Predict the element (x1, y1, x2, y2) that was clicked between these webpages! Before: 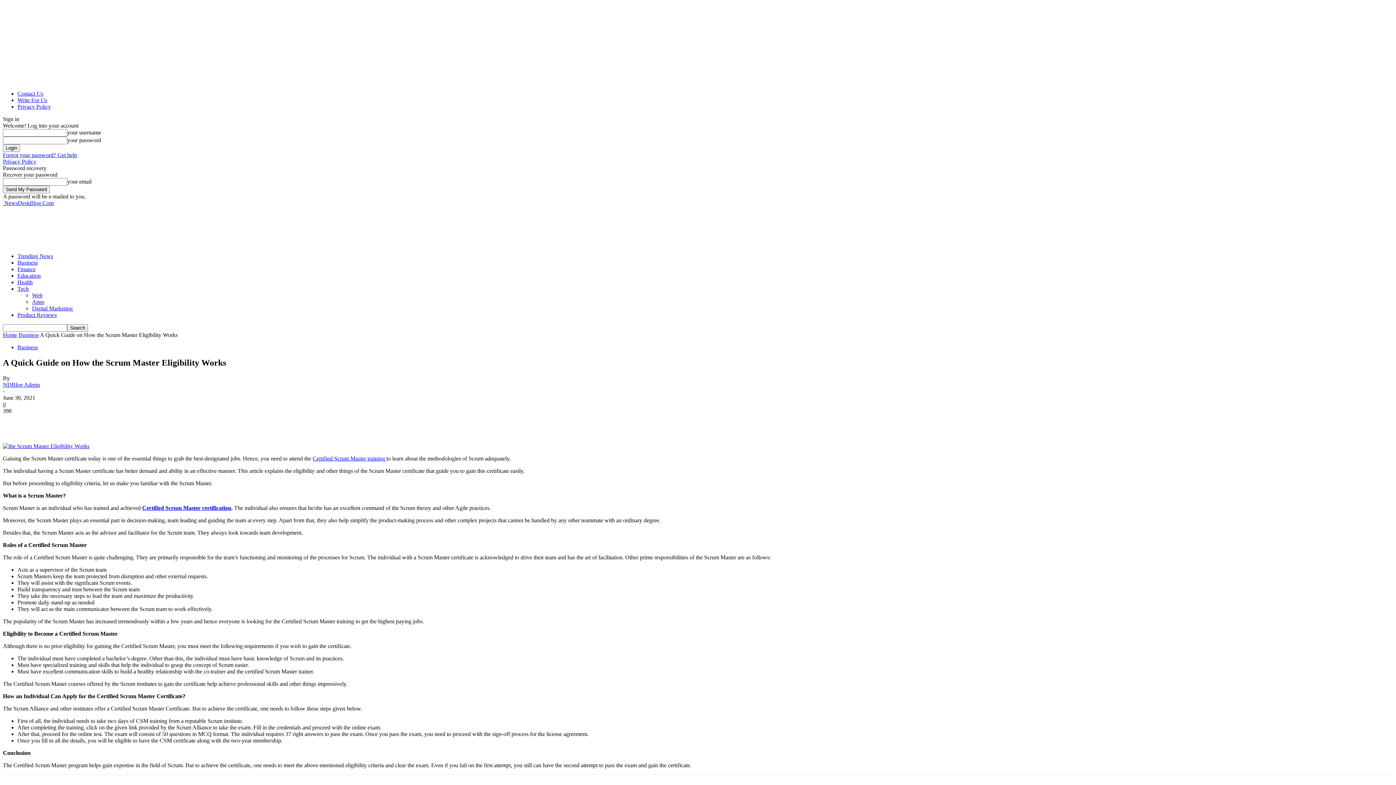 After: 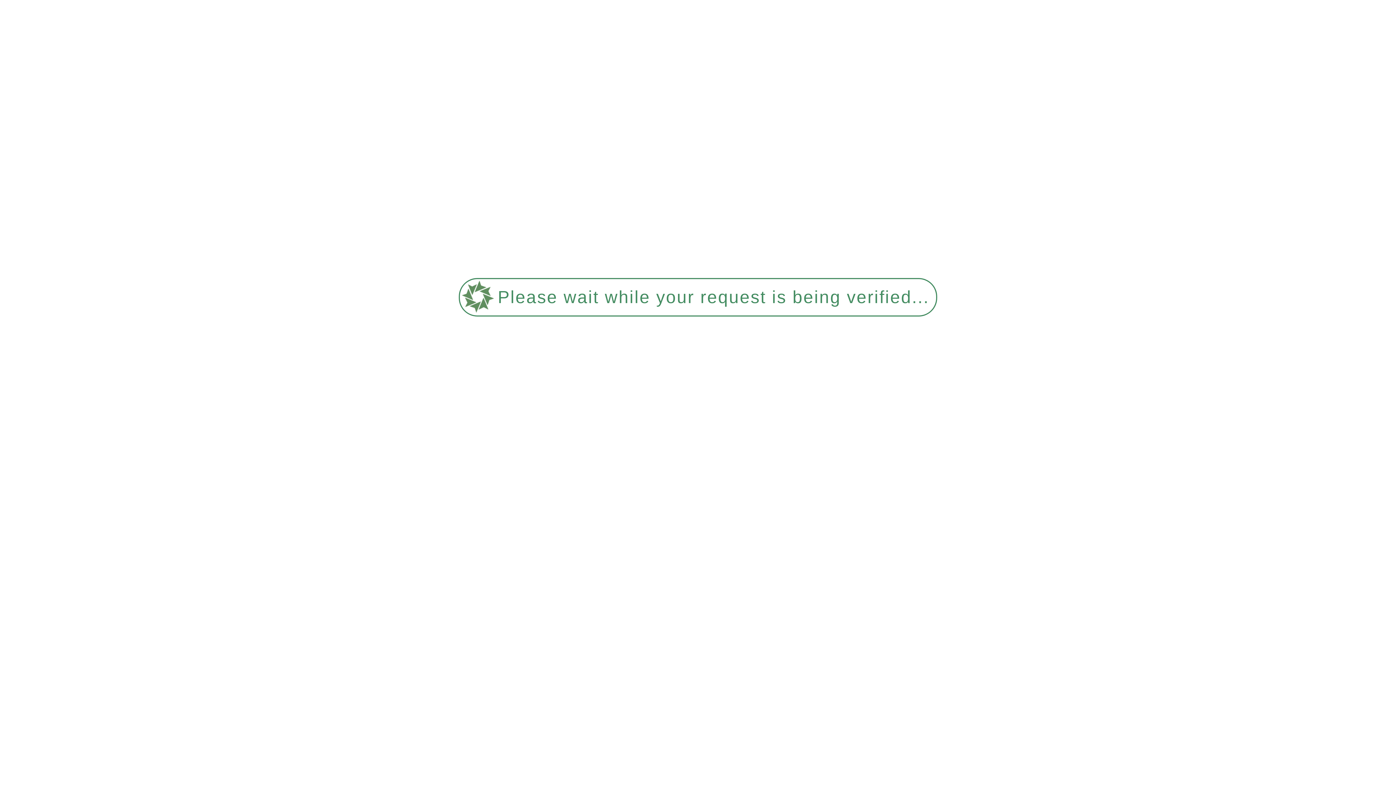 Action: bbox: (2, 332, 17, 338) label: Home